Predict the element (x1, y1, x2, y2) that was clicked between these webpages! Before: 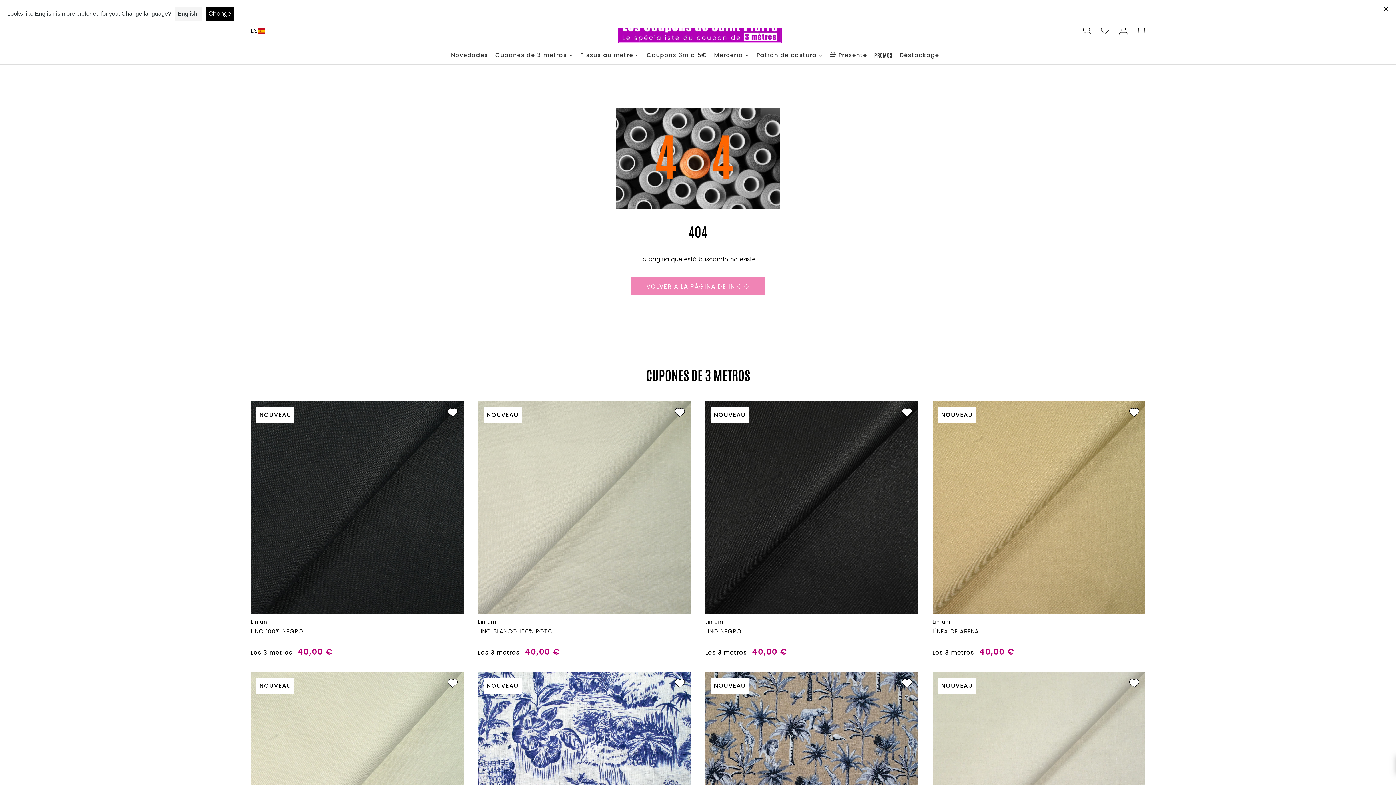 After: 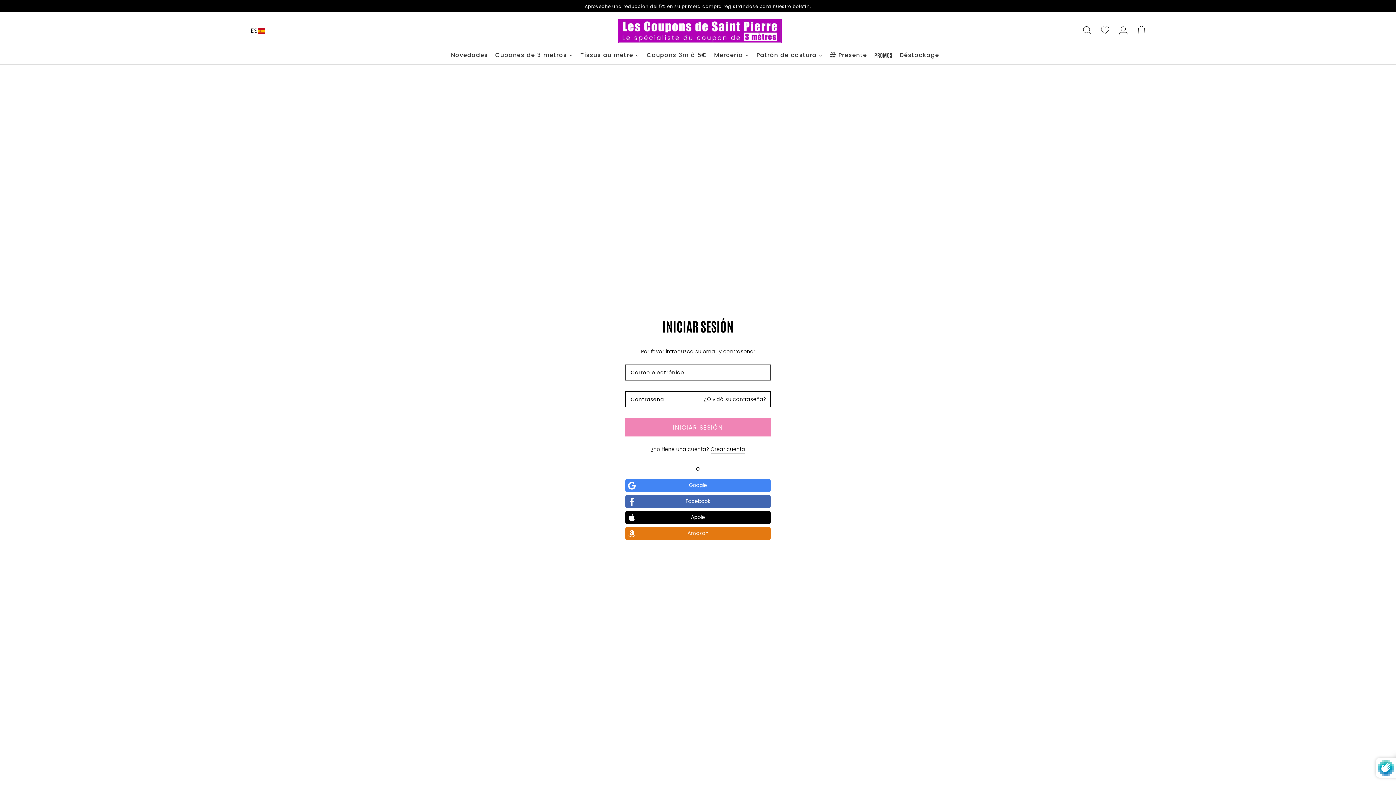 Action: label: Cuenta bbox: (1116, 23, 1130, 38)